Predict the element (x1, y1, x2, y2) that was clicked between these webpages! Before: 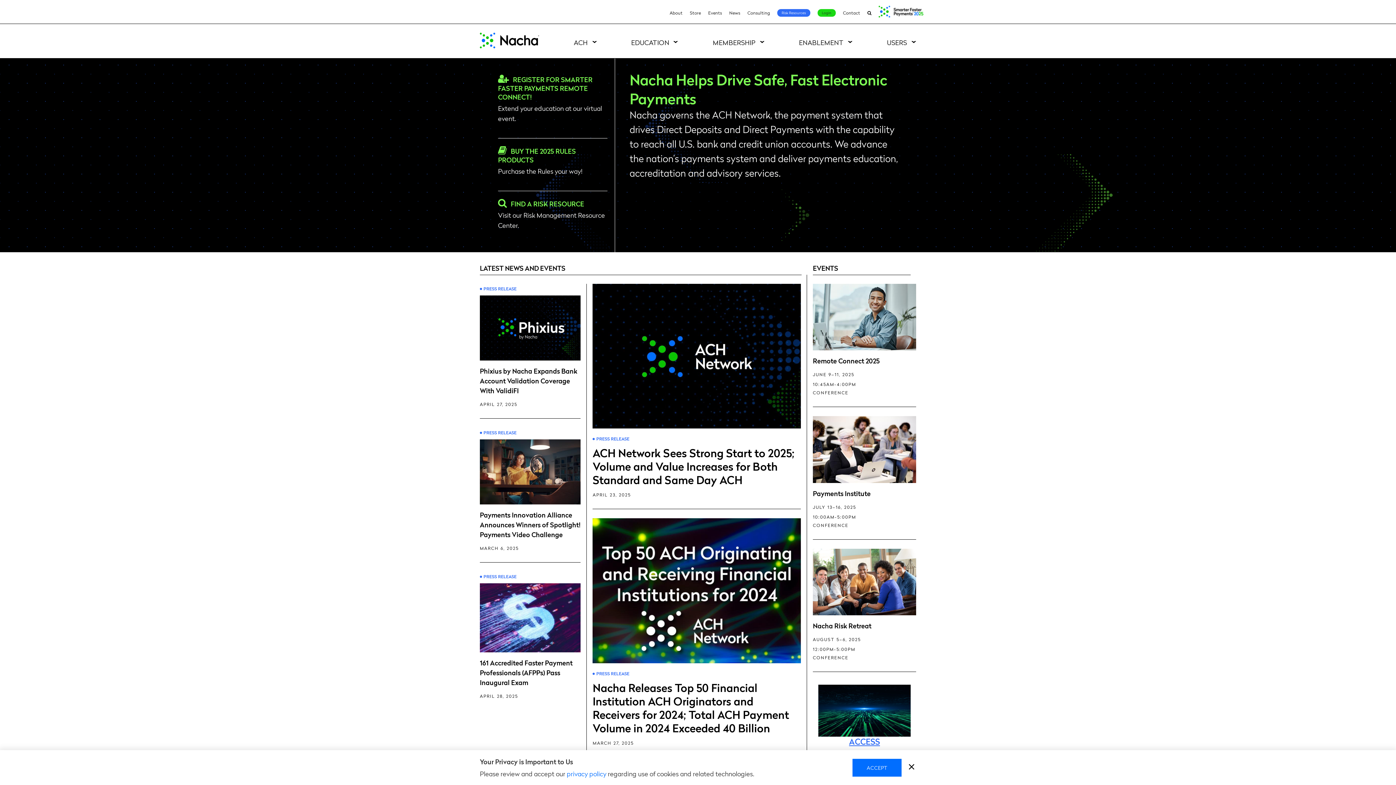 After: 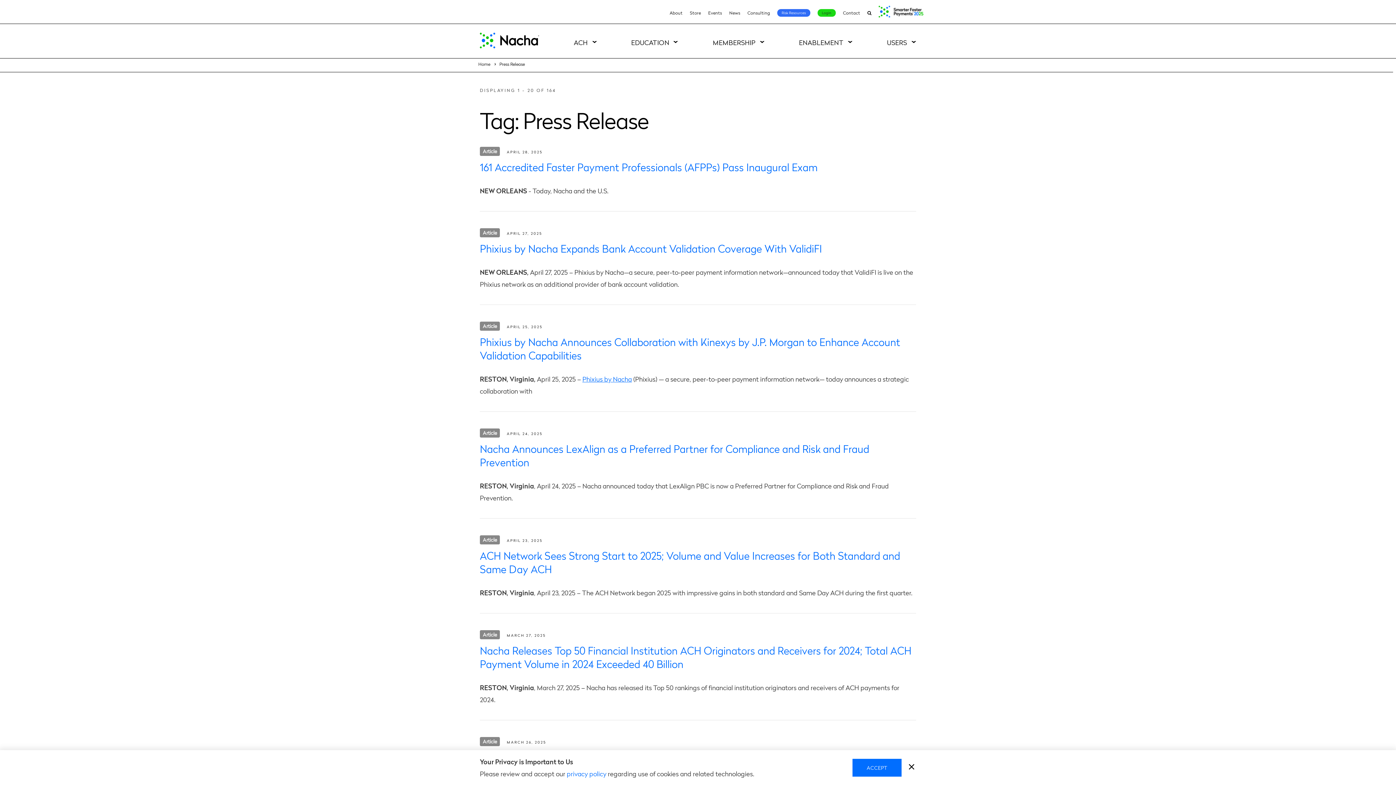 Action: bbox: (480, 286, 516, 291) label: PRESS RELEASE